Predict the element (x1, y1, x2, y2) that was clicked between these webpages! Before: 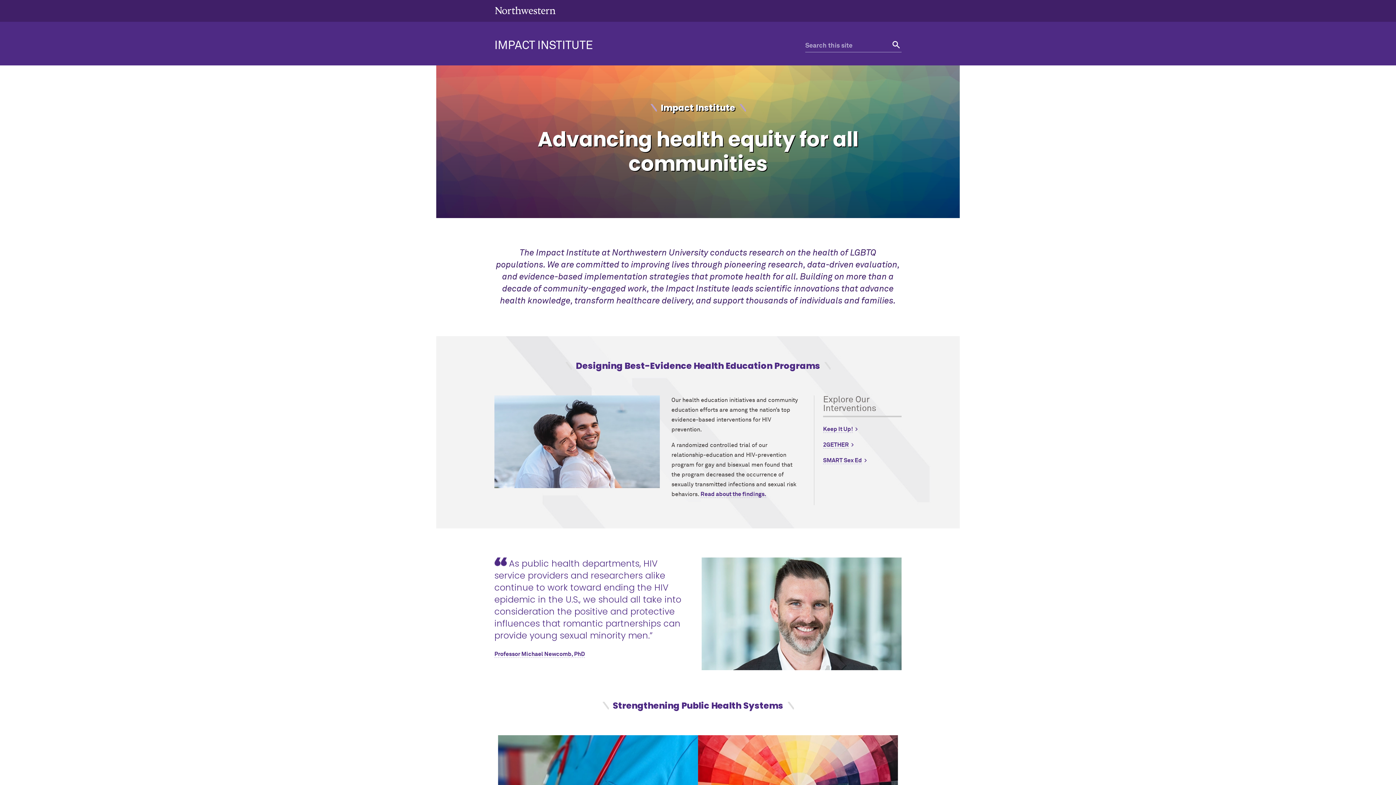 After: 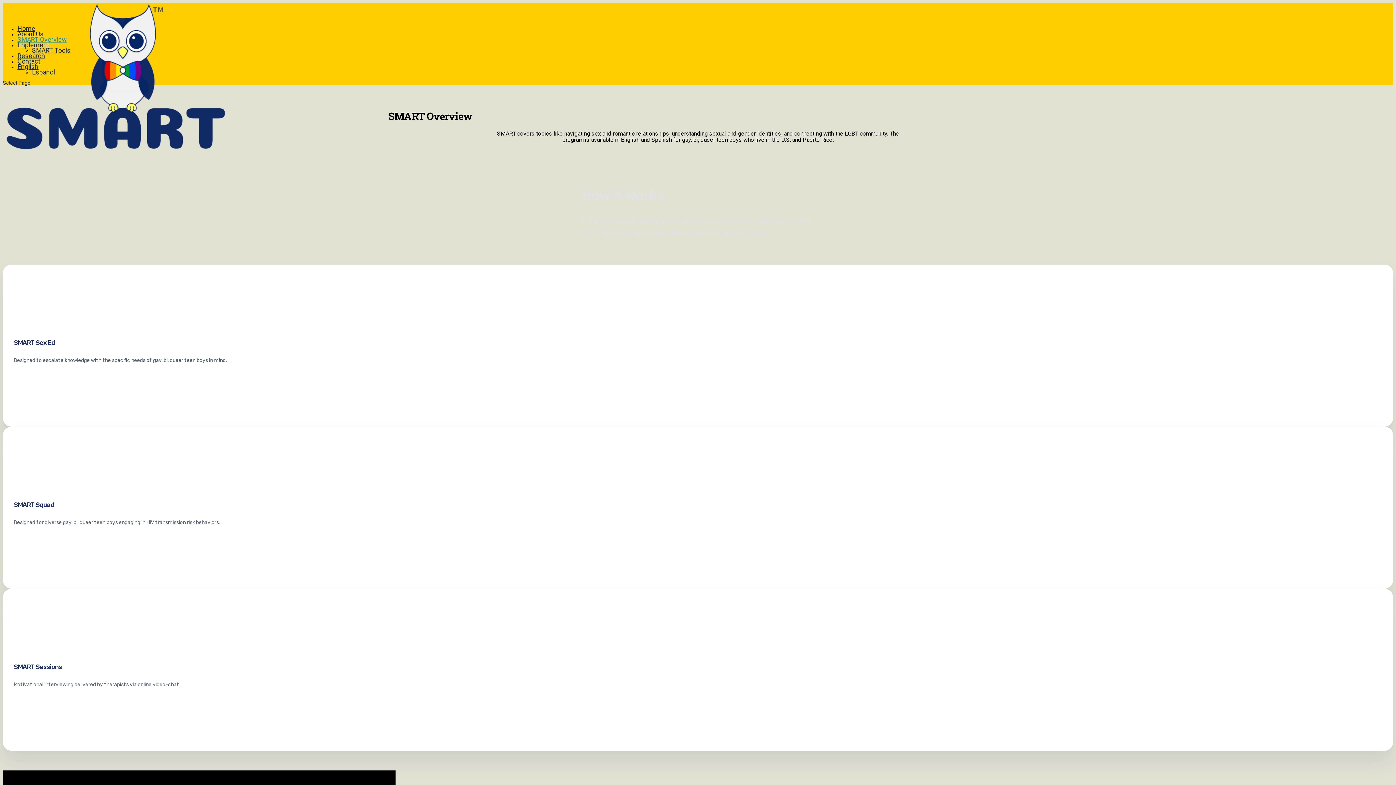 Action: label: SMART Sex Ed bbox: (823, 457, 862, 464)